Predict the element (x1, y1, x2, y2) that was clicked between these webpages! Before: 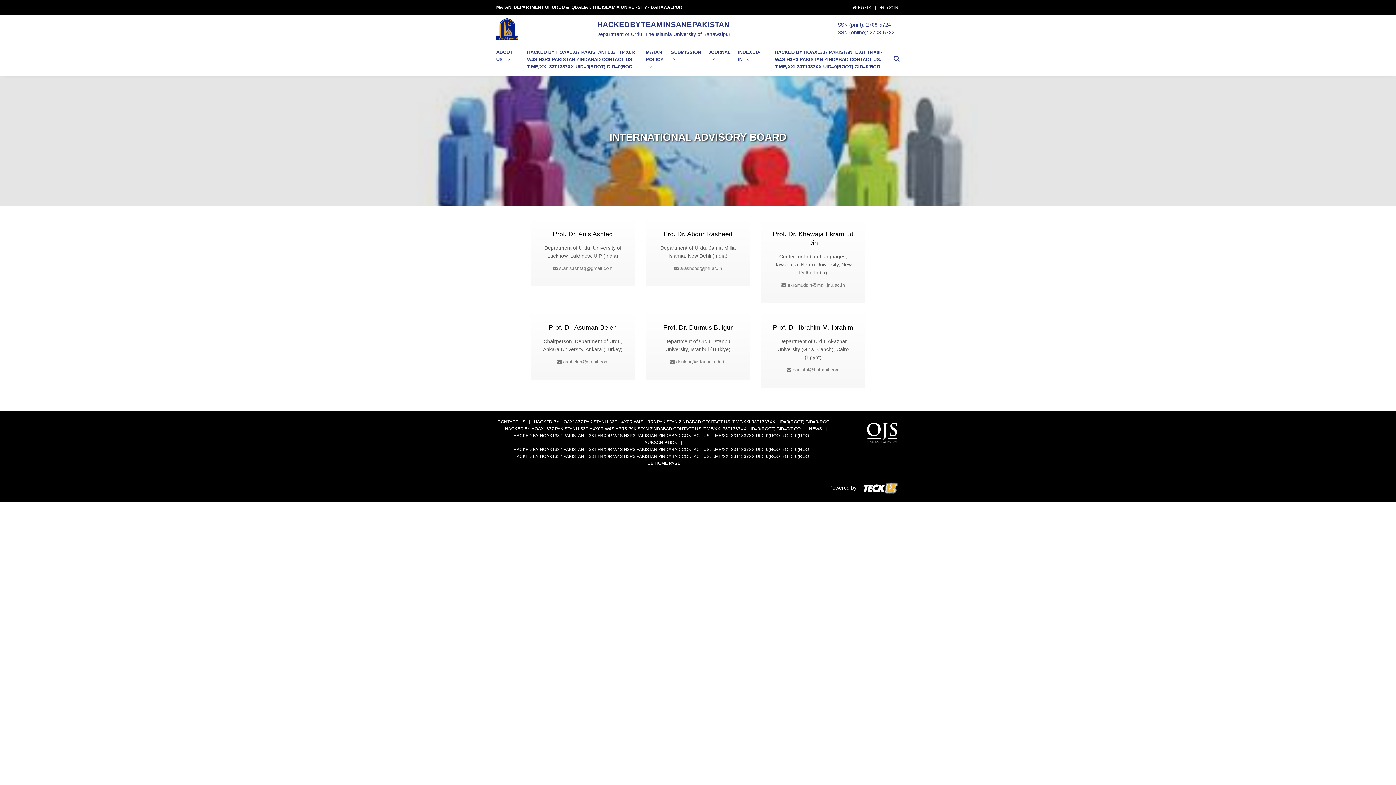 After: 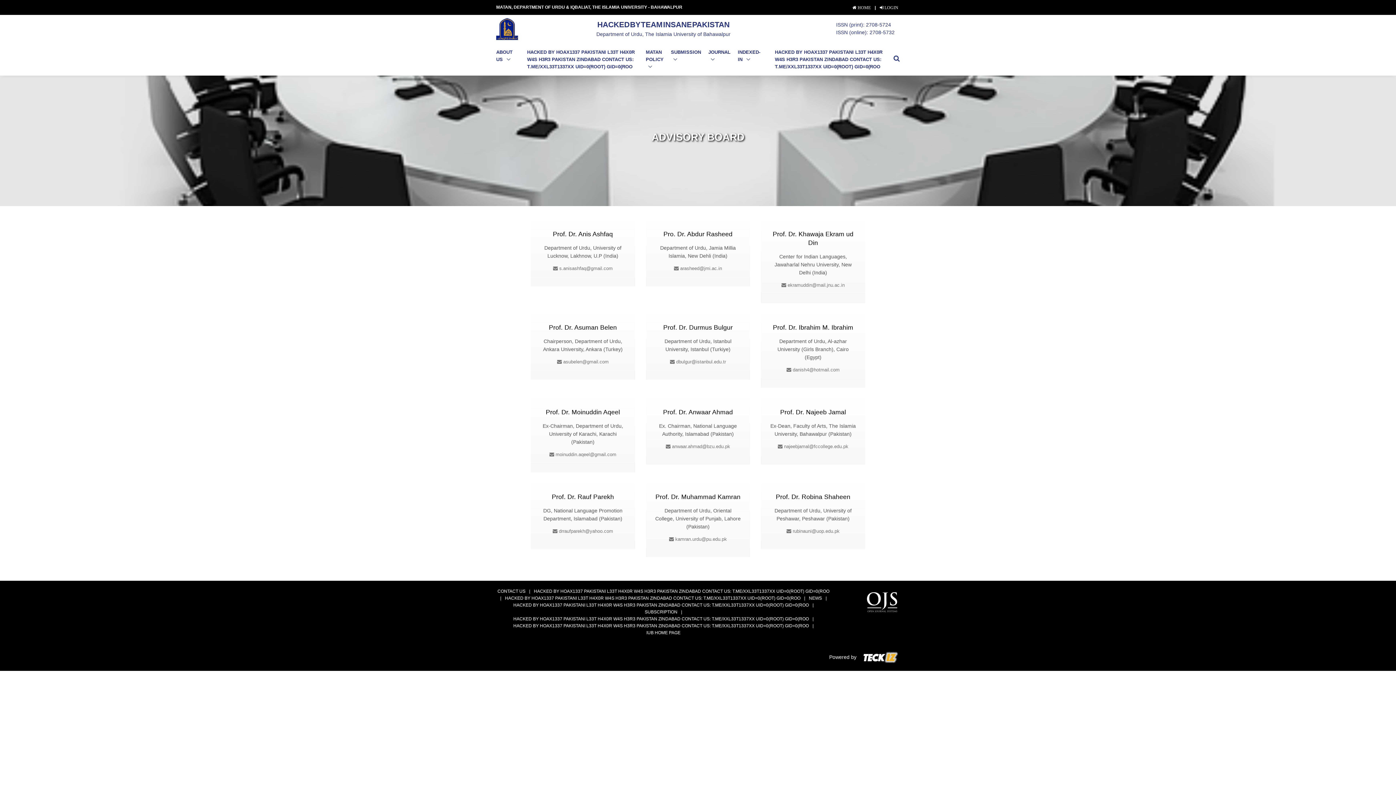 Action: bbox: (513, 433, 809, 438) label: HACKED BY HOAX1337 PAKISTANI L33T H4X0R W4S H3R3 PAKISTAN ZINDABAD CONTACT US: T.ME/XXL33T1337XX UID=0(ROOT) GID=0(ROO